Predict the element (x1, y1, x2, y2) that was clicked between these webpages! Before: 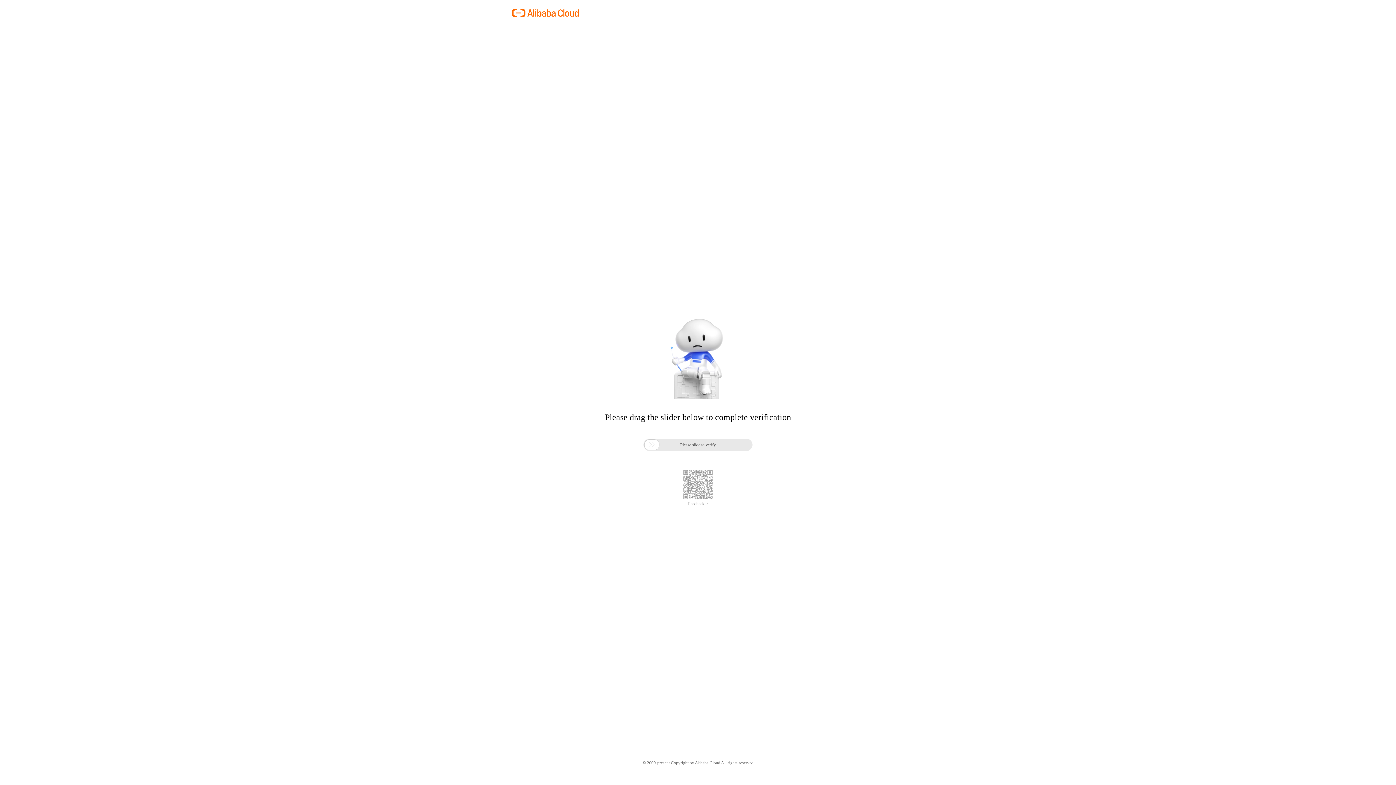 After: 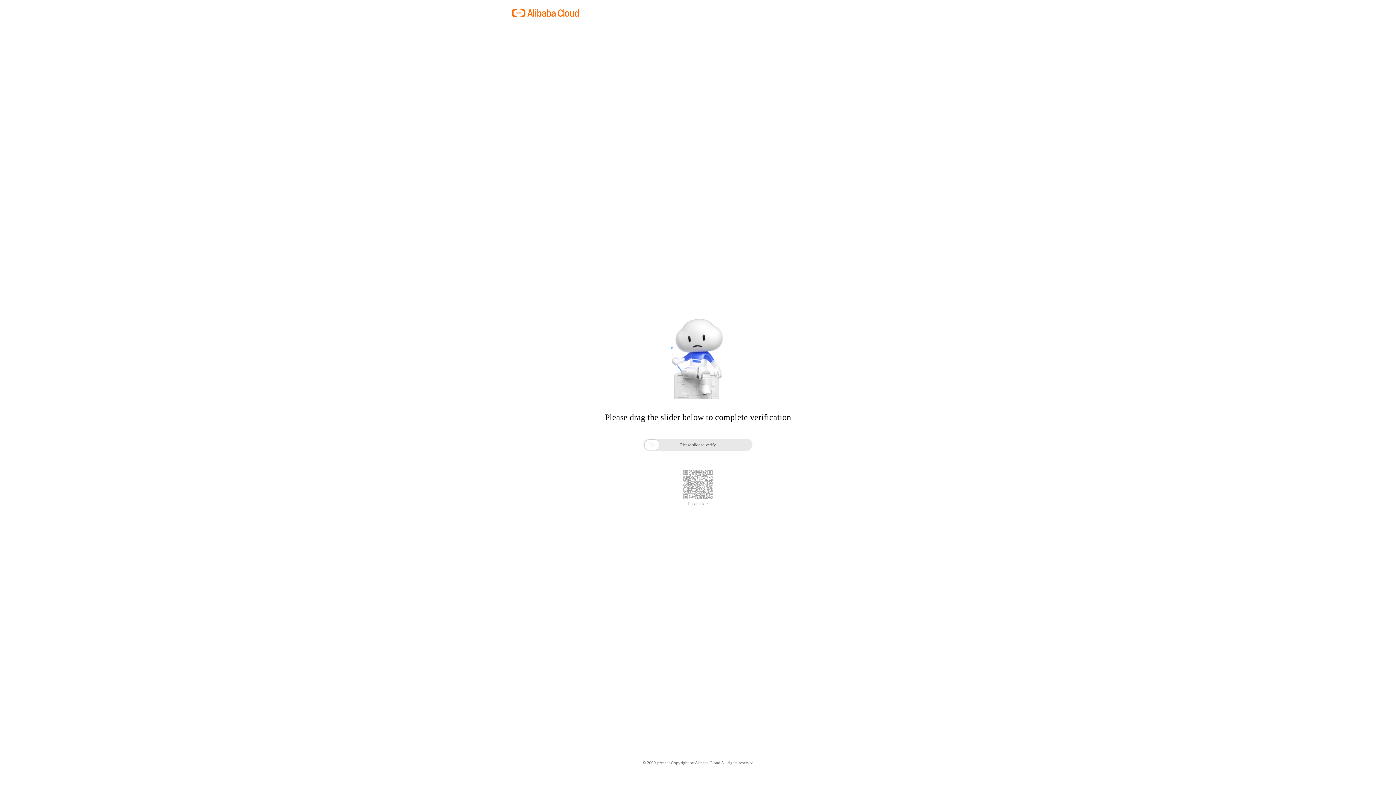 Action: label: Feedback > bbox: (688, 501, 708, 506)